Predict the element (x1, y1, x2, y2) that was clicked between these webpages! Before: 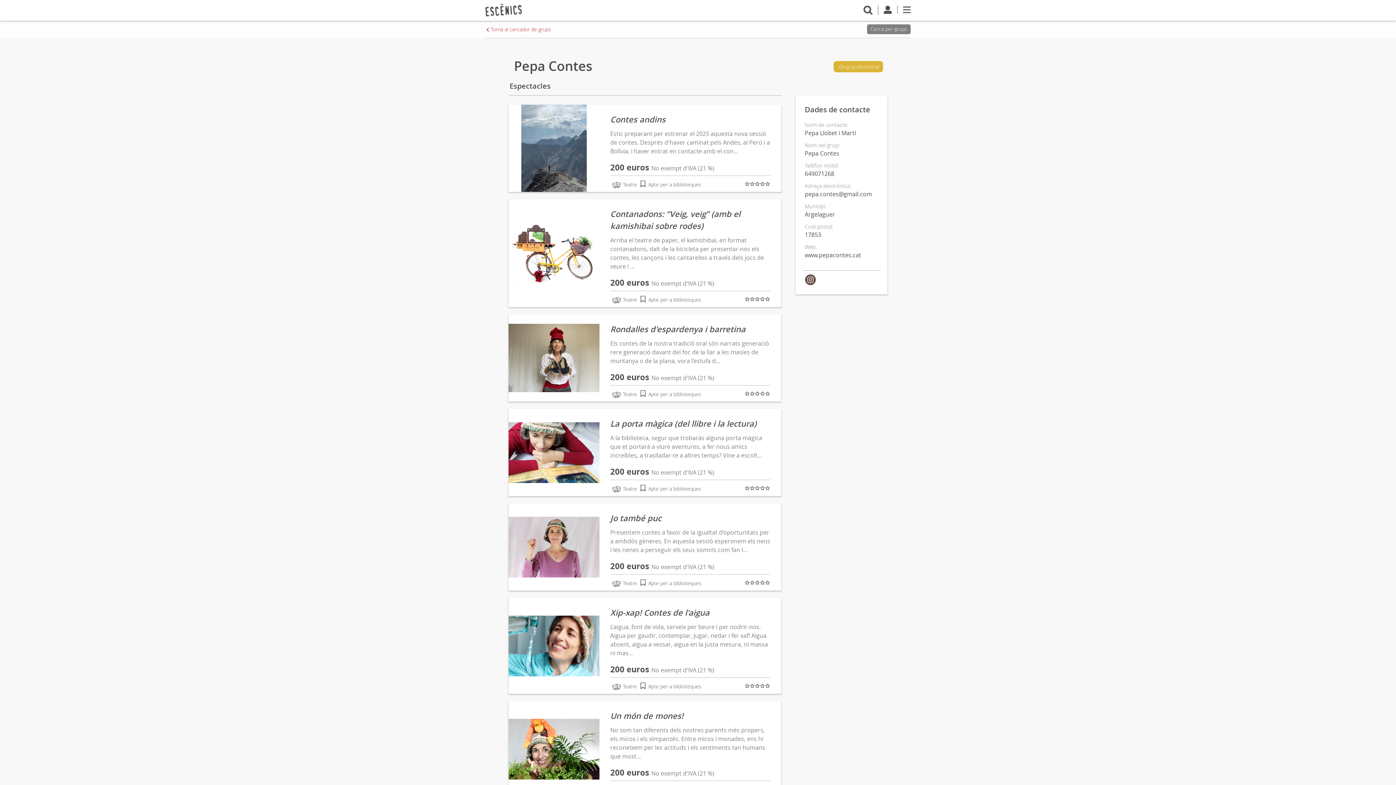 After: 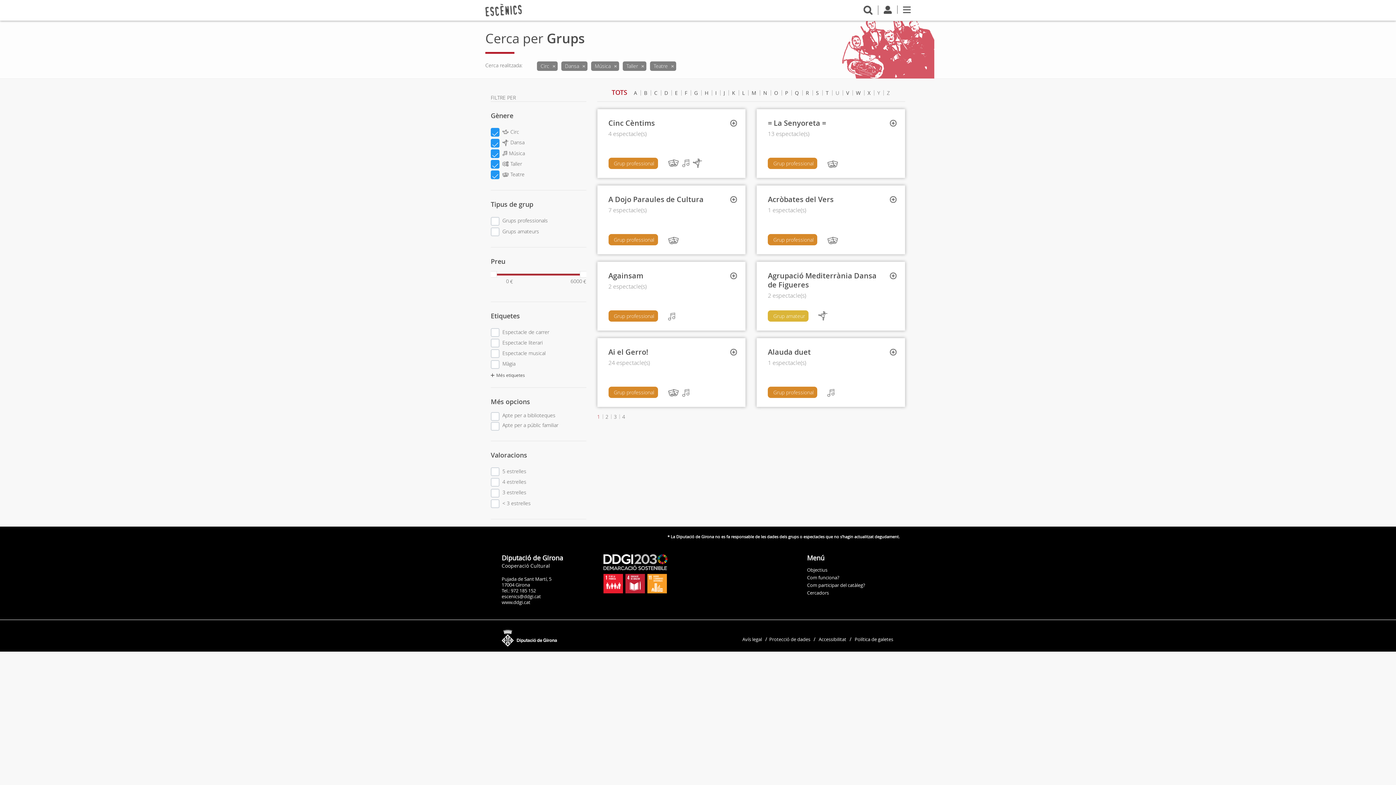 Action: bbox: (485, 25, 698, 33) label: Torna al cercador de grups